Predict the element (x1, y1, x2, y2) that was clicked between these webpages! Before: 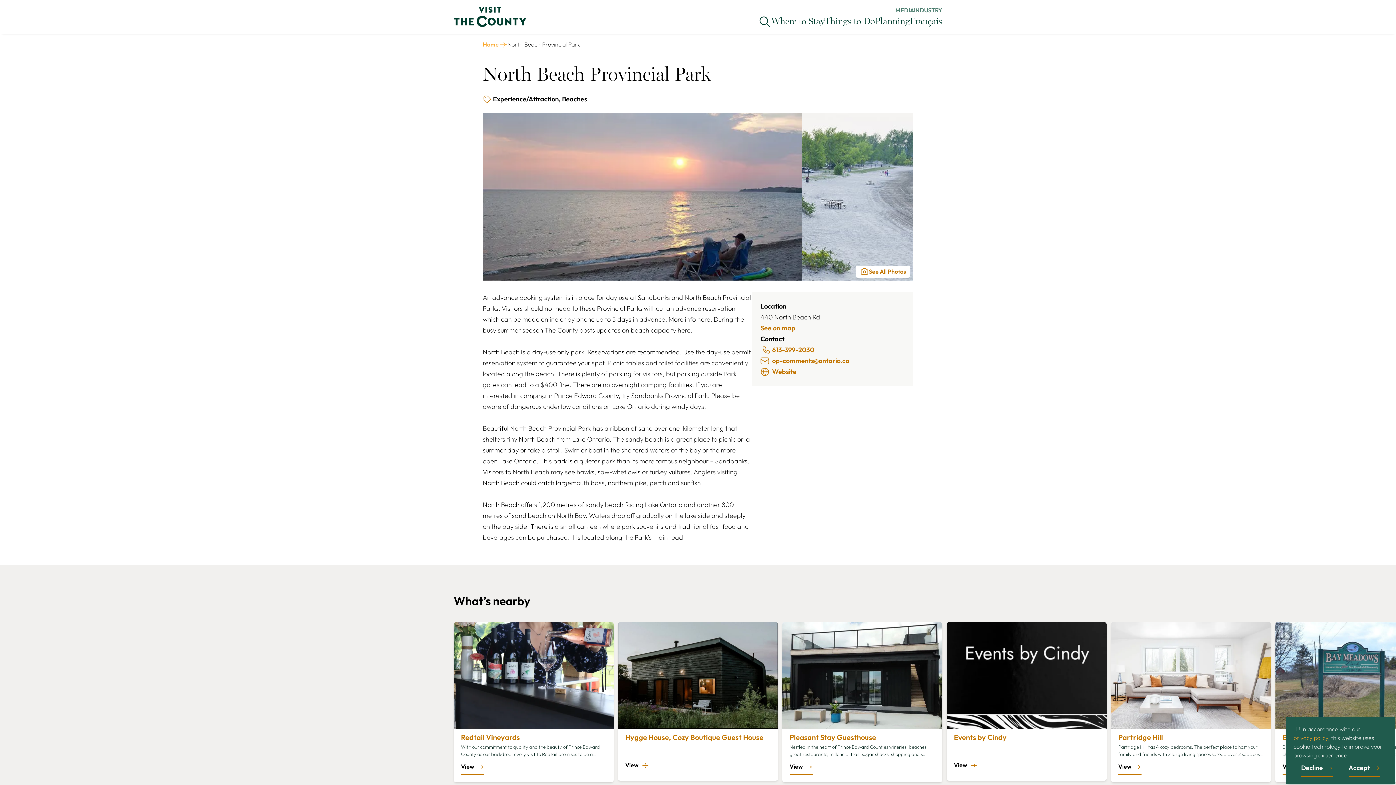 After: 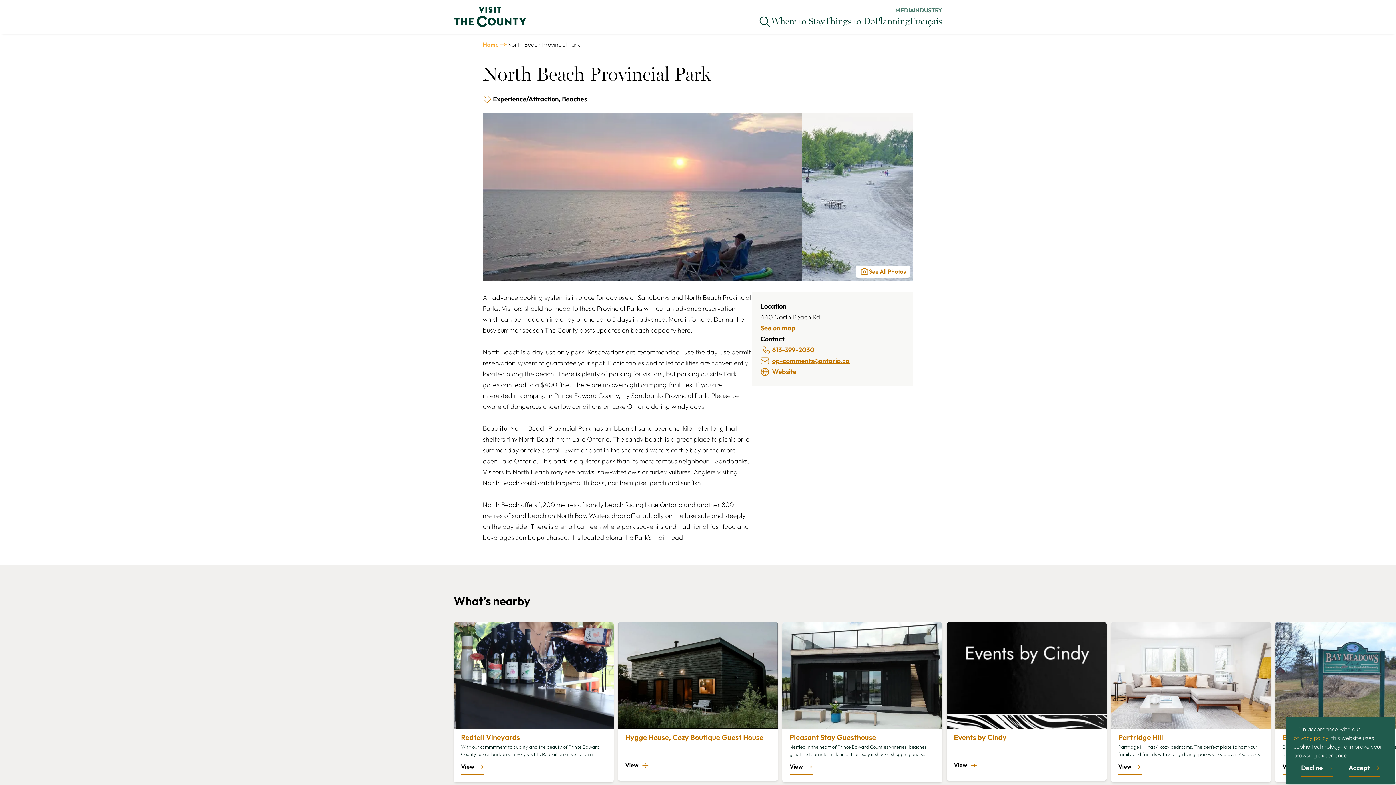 Action: bbox: (760, 355, 904, 366) label: op-comments@ontario.ca